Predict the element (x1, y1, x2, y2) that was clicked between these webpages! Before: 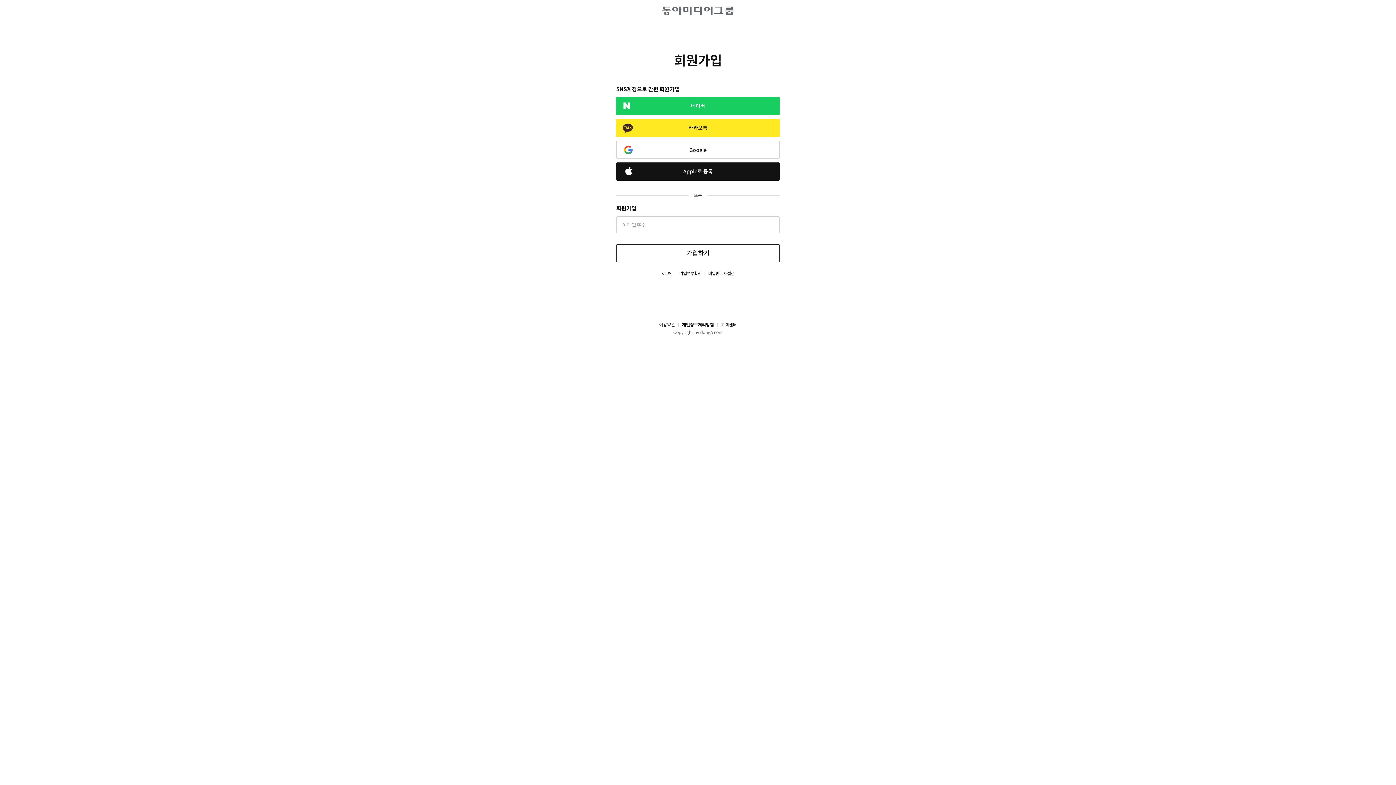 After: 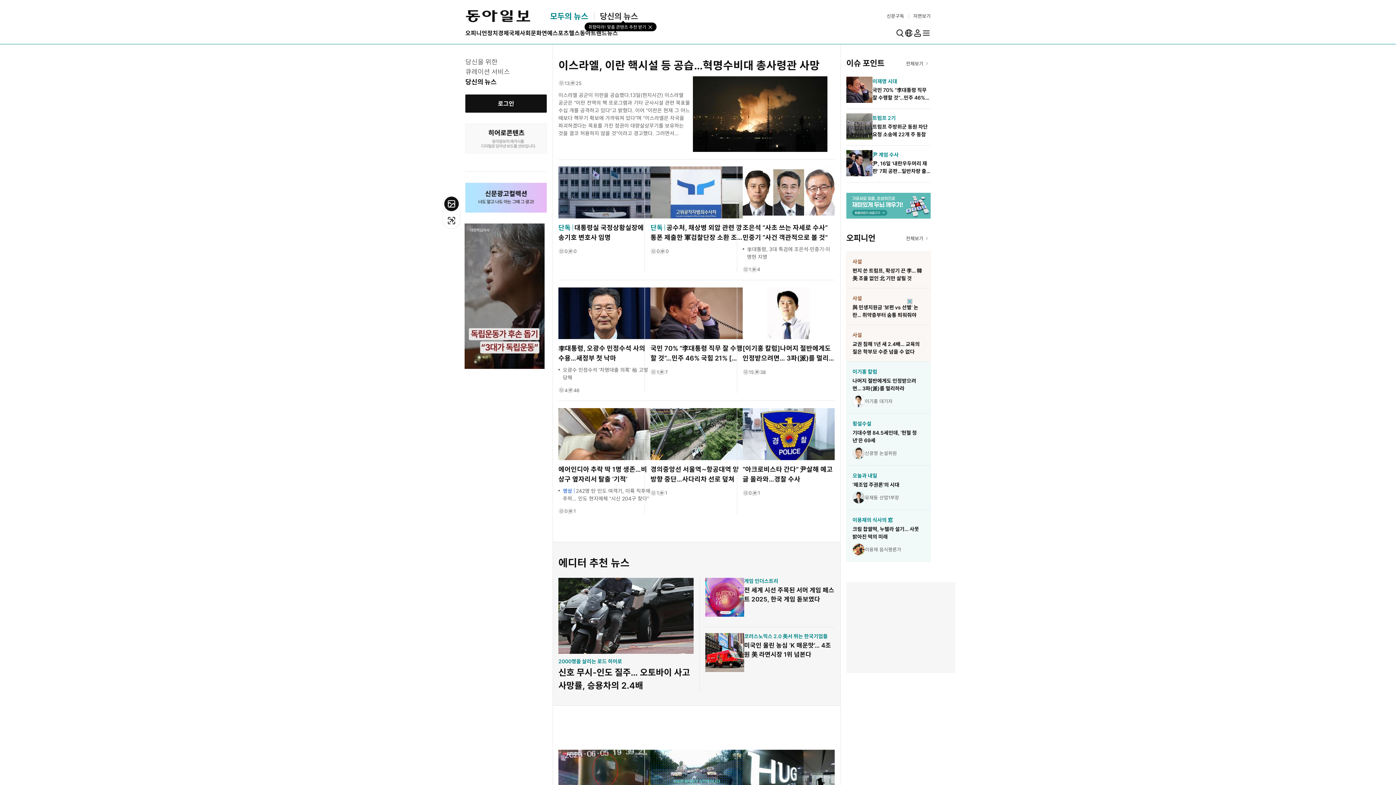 Action: bbox: (0, 6, 1396, 15)